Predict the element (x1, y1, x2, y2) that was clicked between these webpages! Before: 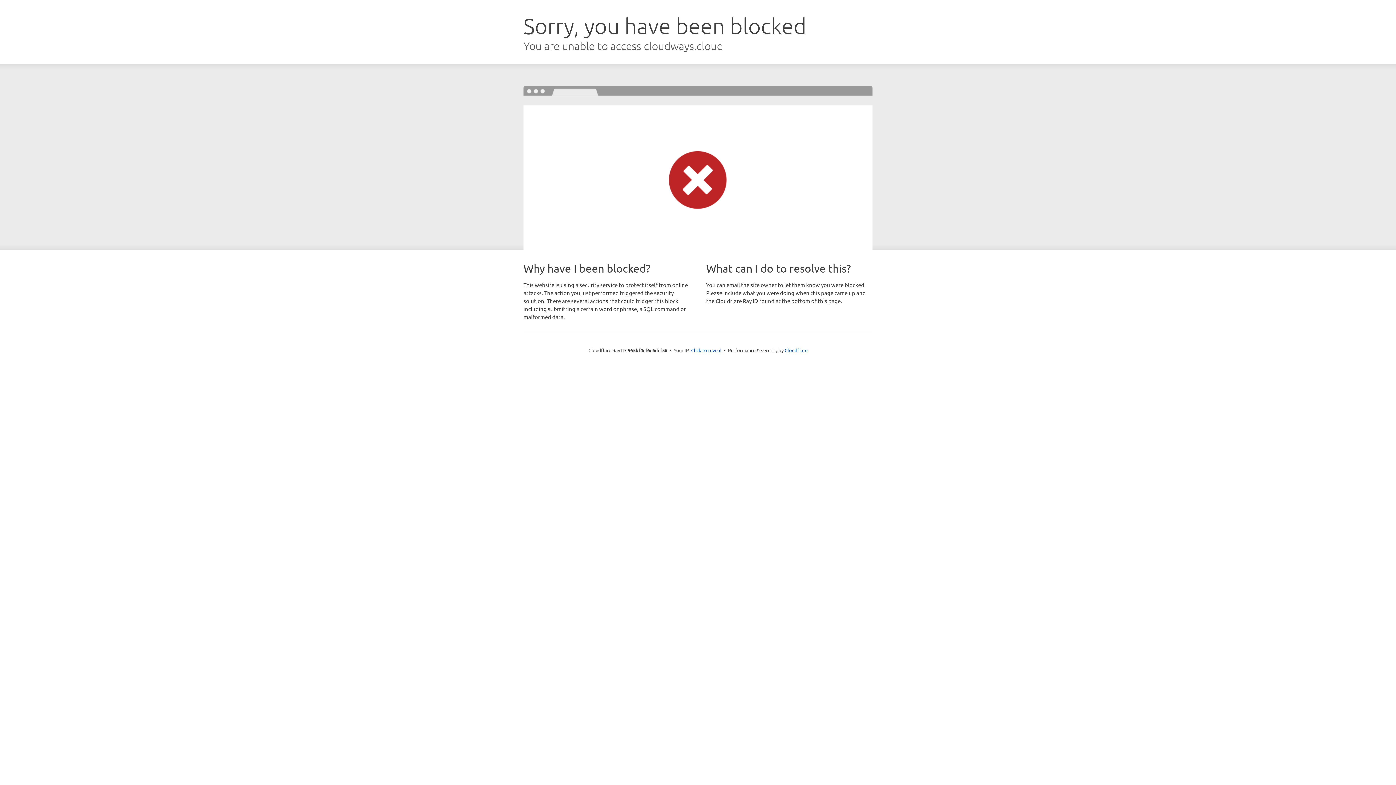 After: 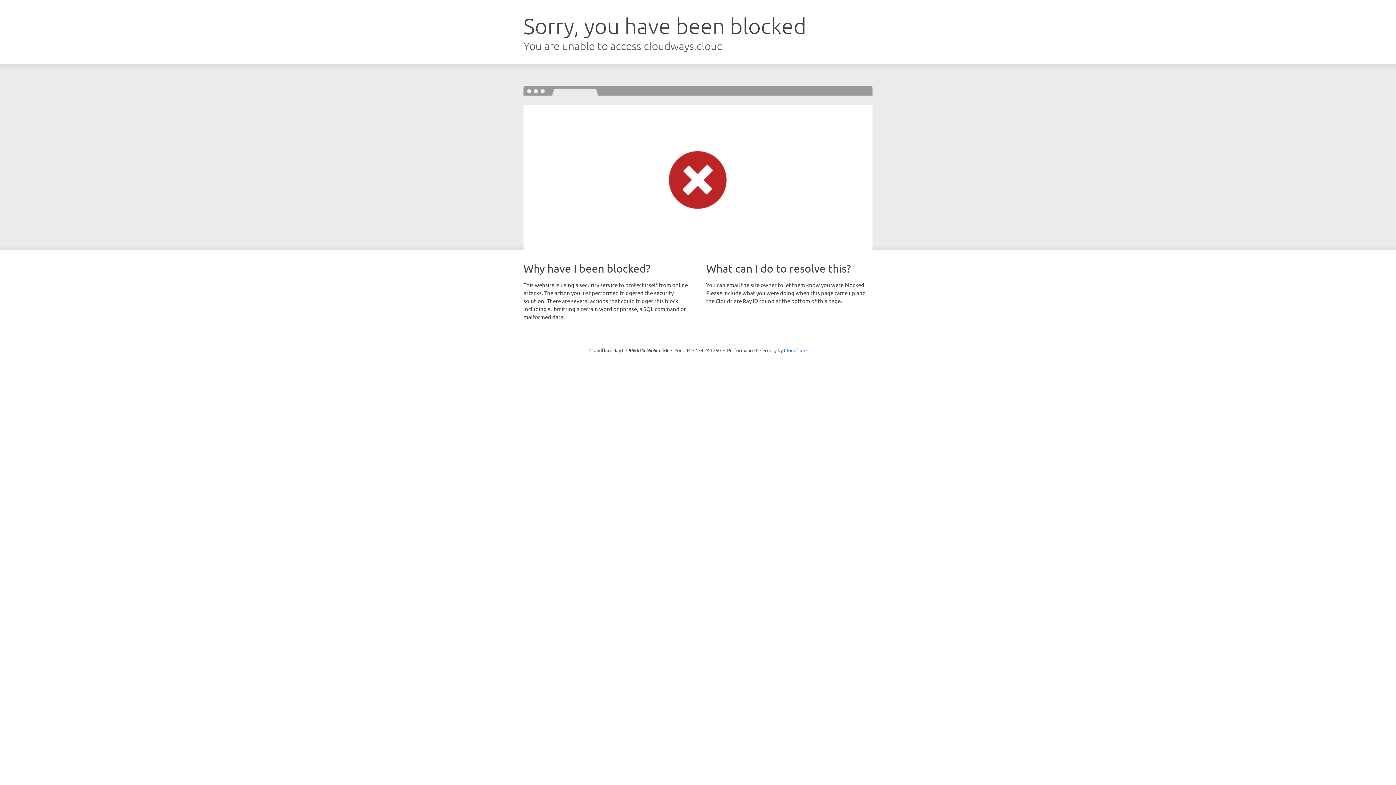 Action: label: Click to reveal bbox: (691, 346, 721, 353)